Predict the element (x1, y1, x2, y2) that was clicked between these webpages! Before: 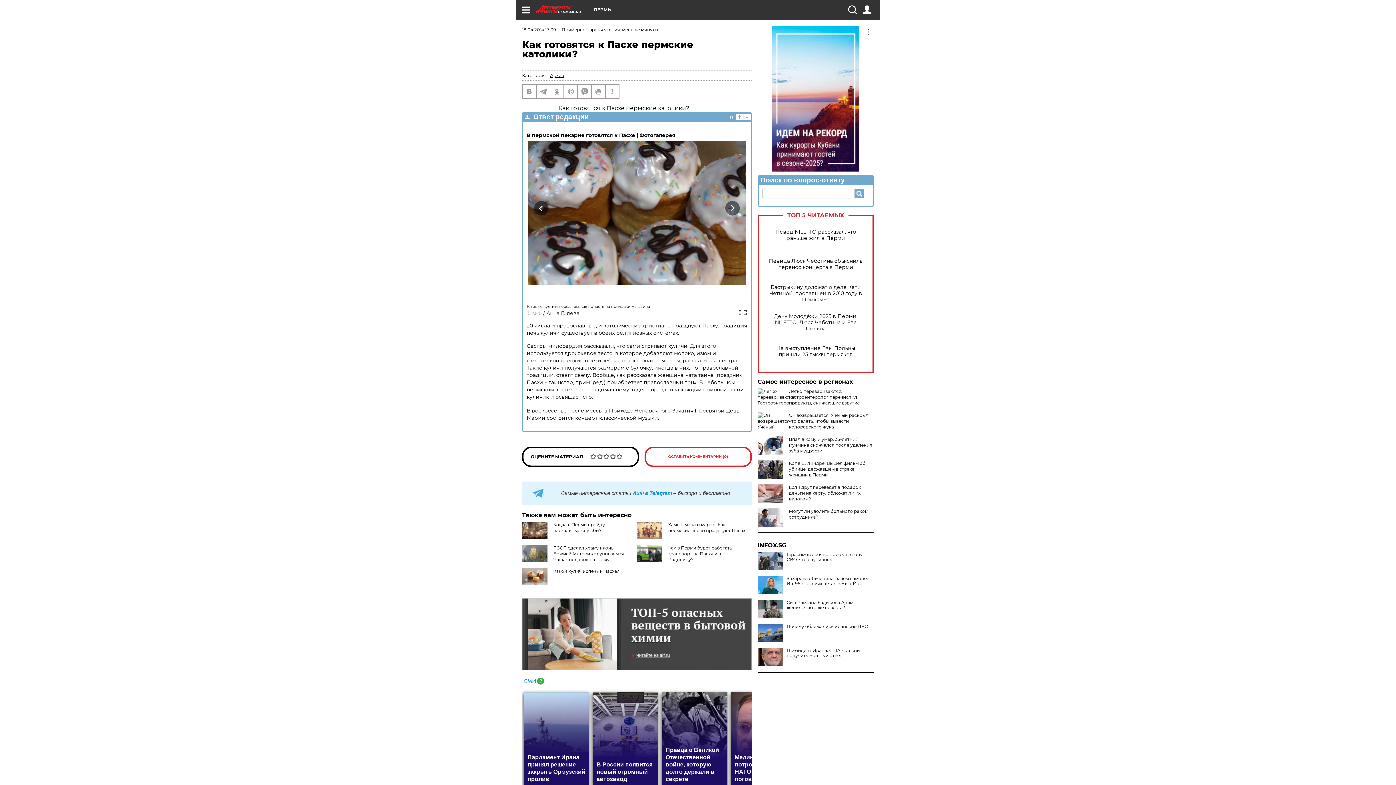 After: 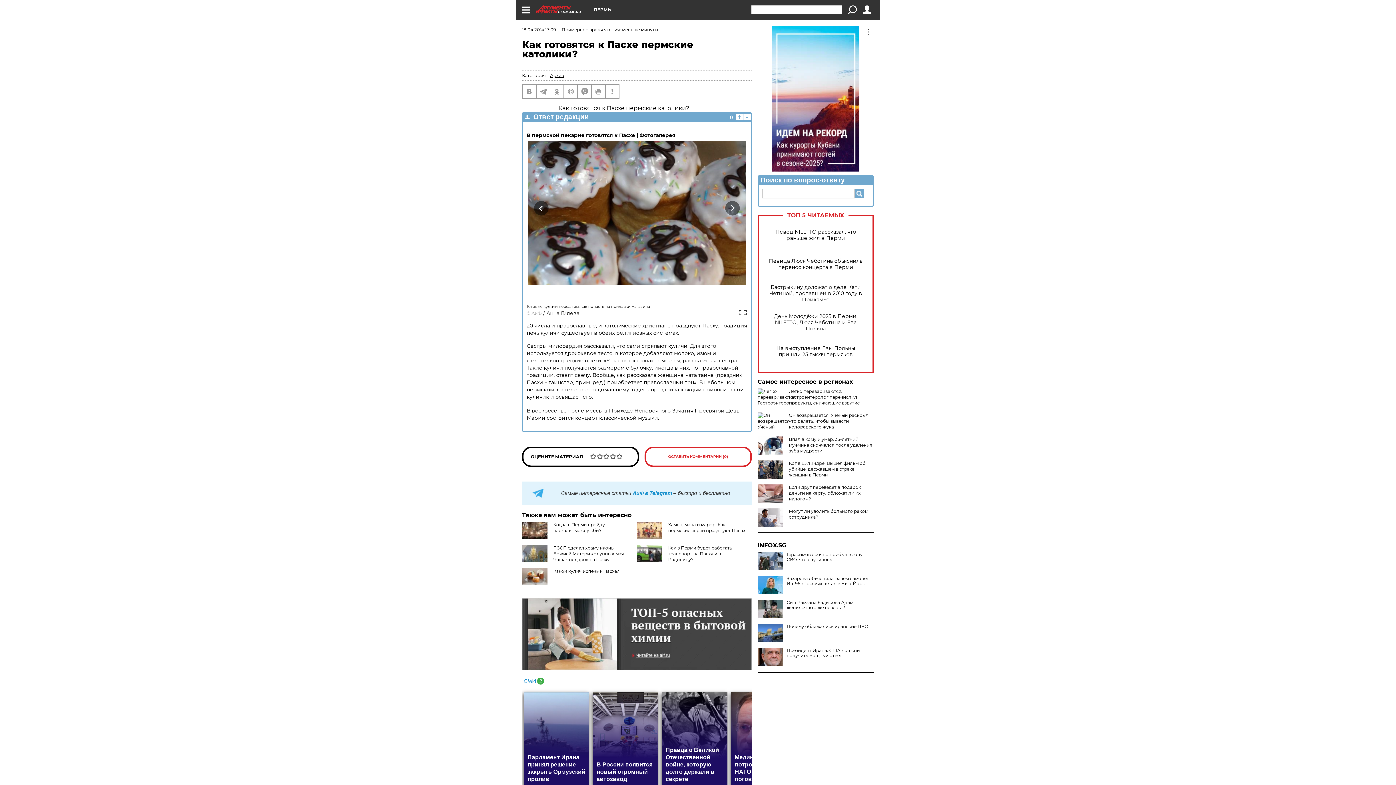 Action: bbox: (848, 5, 856, 14)